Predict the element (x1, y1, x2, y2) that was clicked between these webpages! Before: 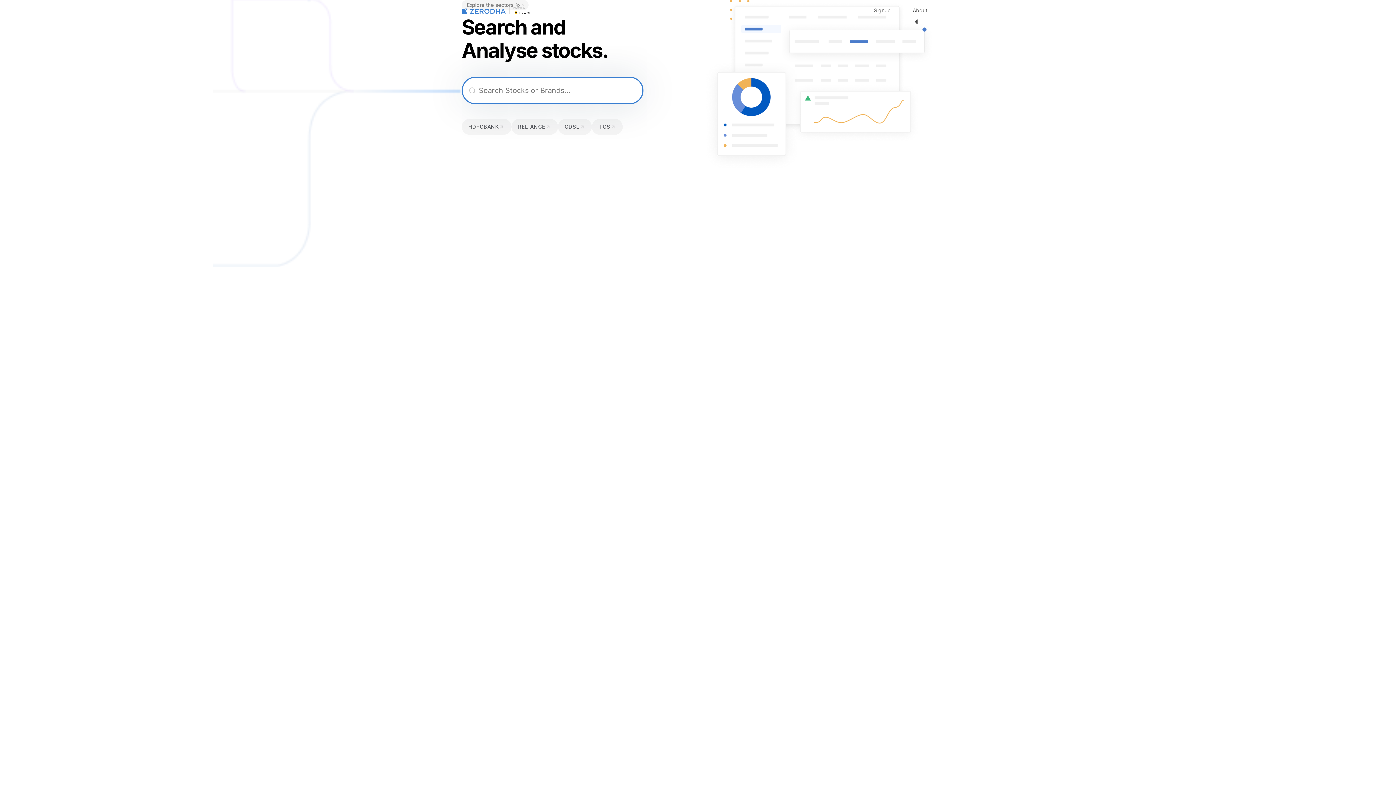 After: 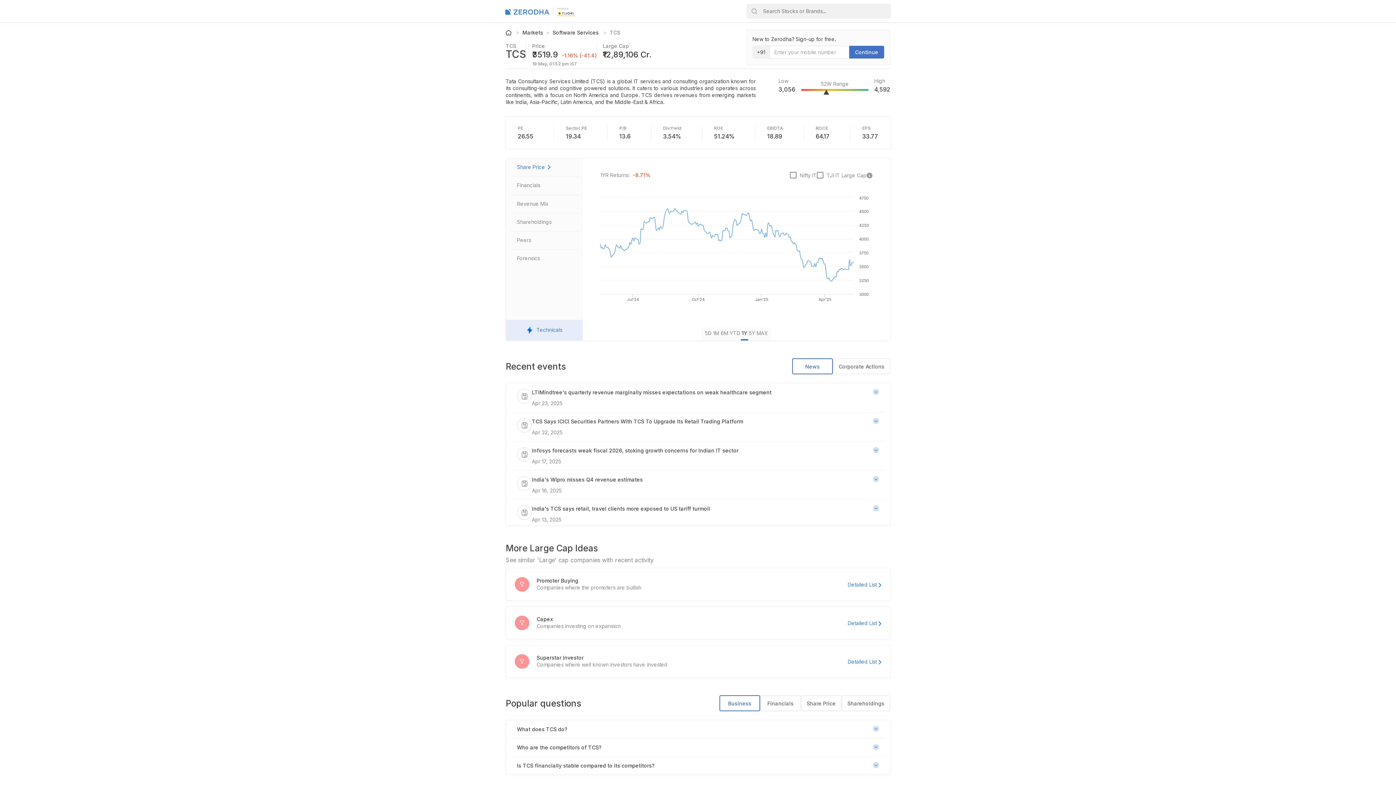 Action: label: TCS bbox: (592, 118, 622, 134)